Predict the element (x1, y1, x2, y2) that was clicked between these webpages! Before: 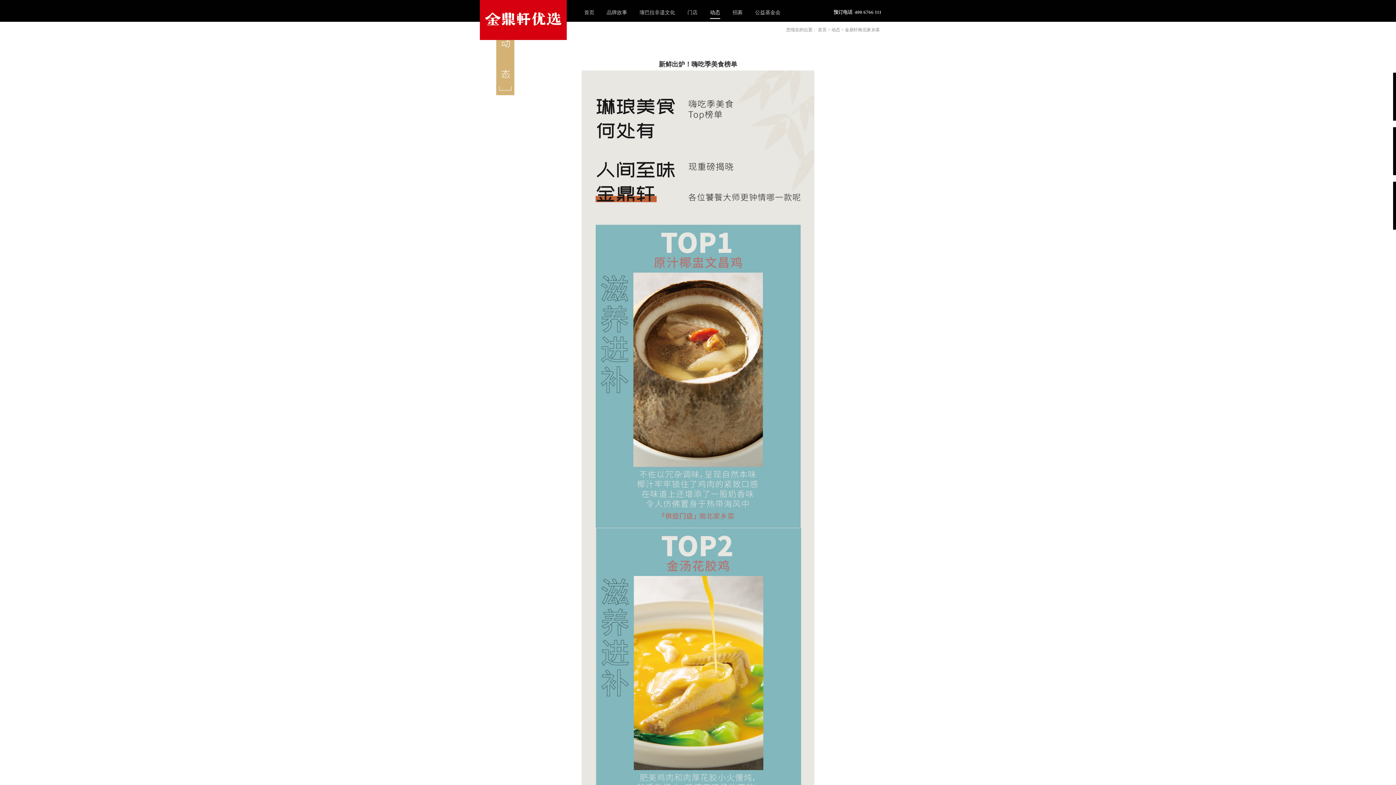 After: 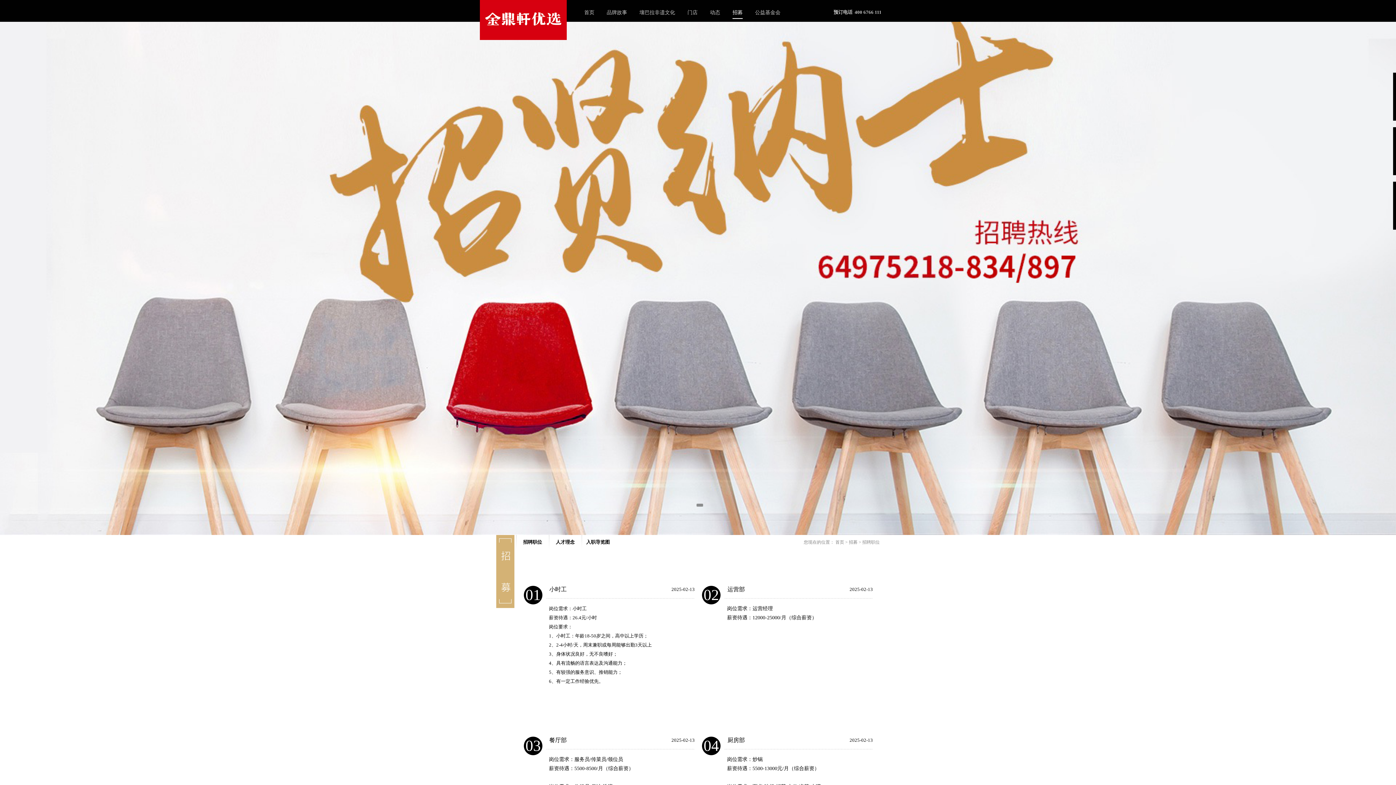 Action: bbox: (732, 0, 742, 18) label: 招募